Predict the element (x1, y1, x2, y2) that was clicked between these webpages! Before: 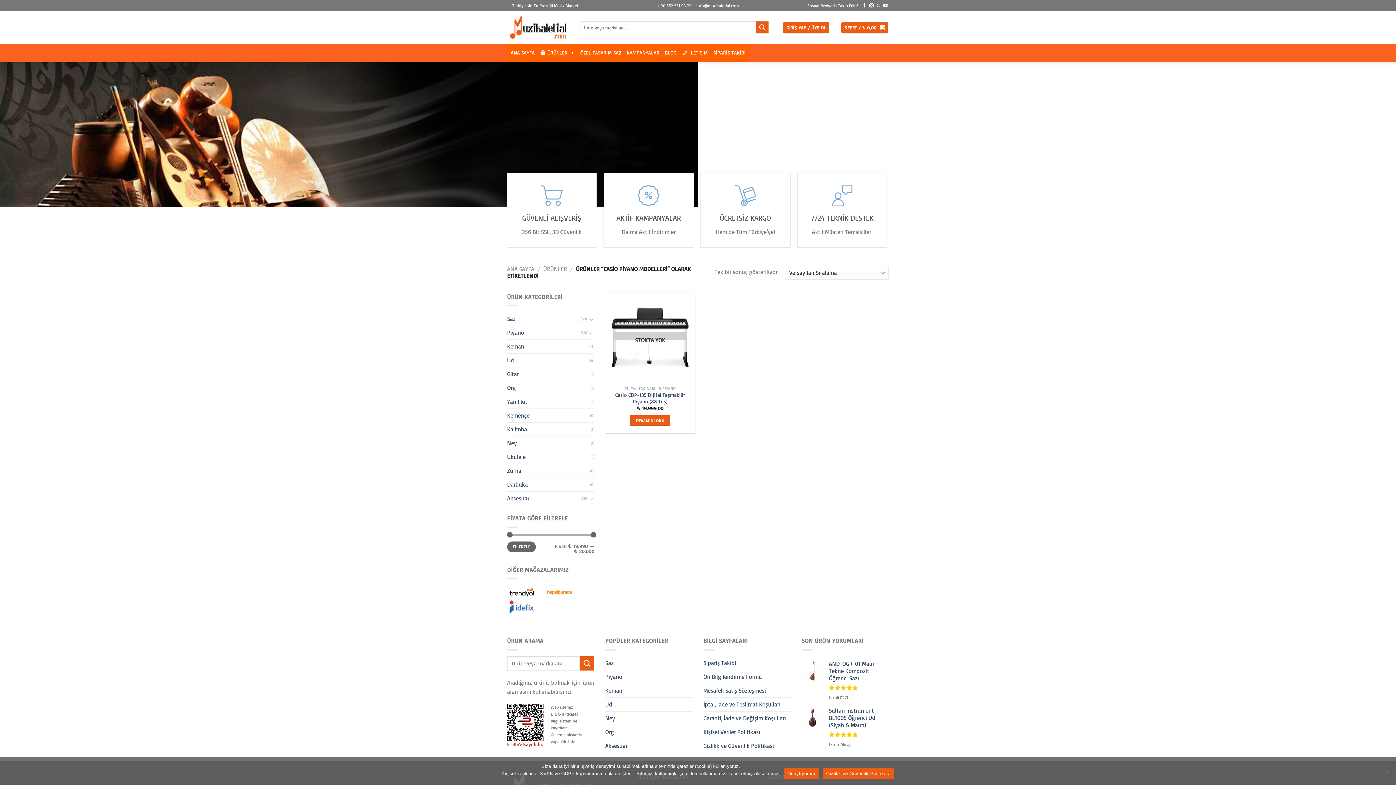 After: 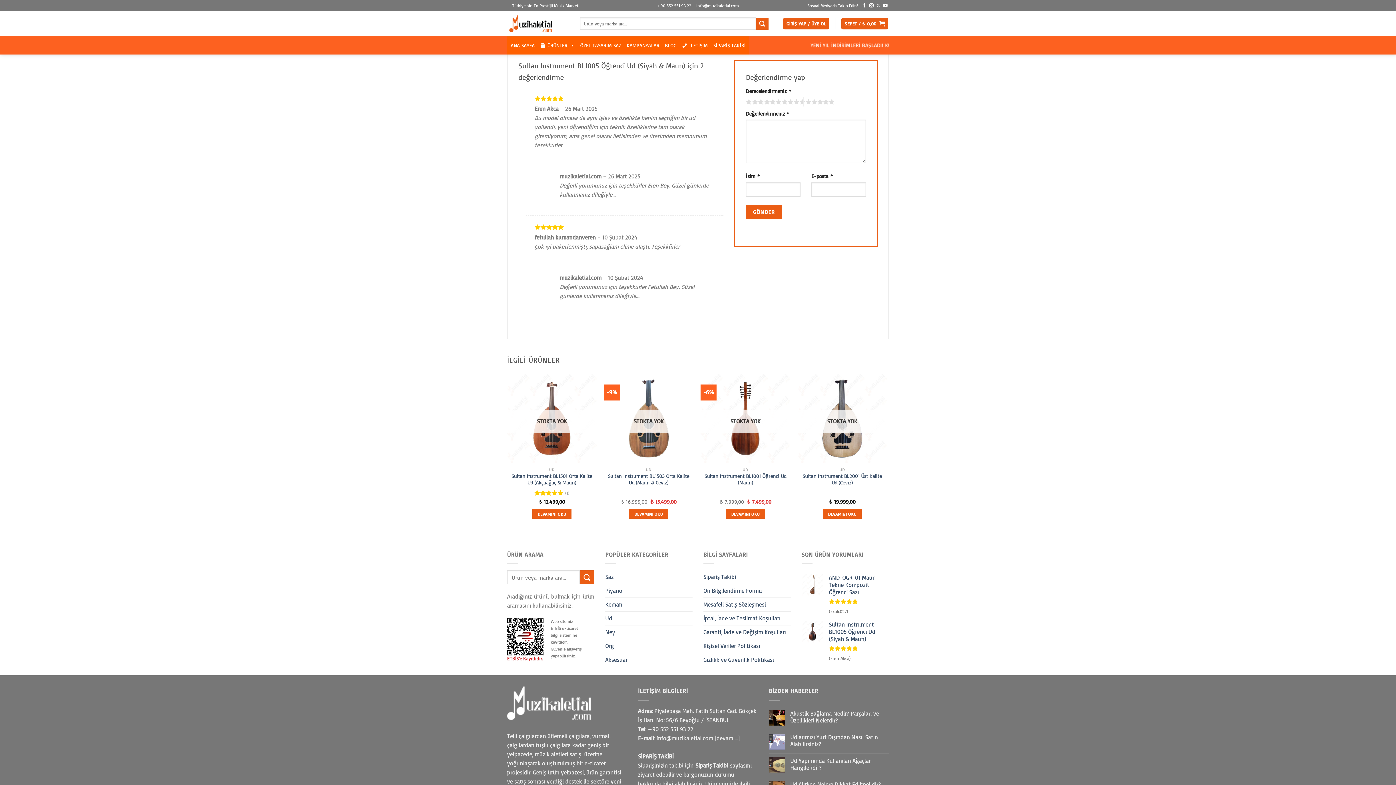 Action: label: Sultan Instrument BL1005 Öğrenci Ud (Siyah & Maun) bbox: (829, 707, 889, 729)